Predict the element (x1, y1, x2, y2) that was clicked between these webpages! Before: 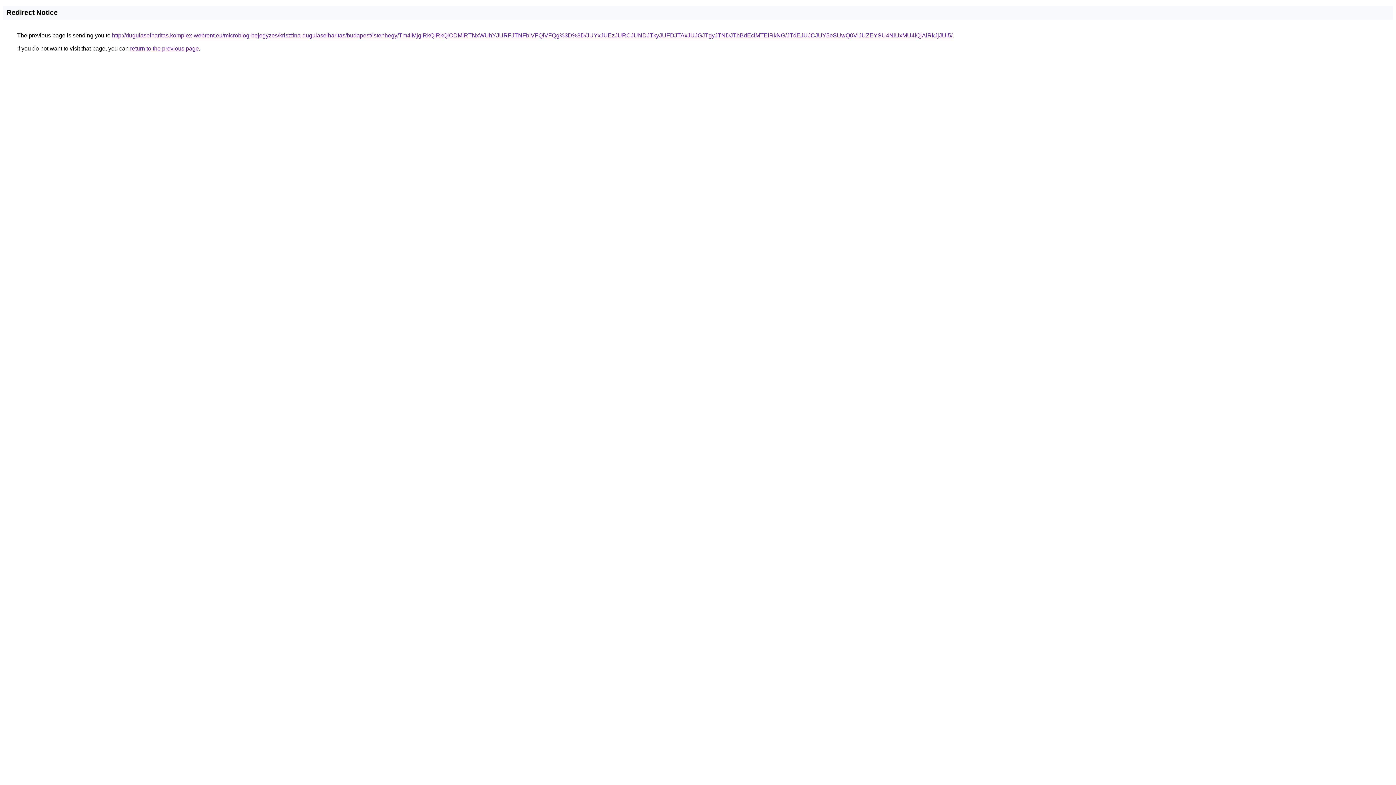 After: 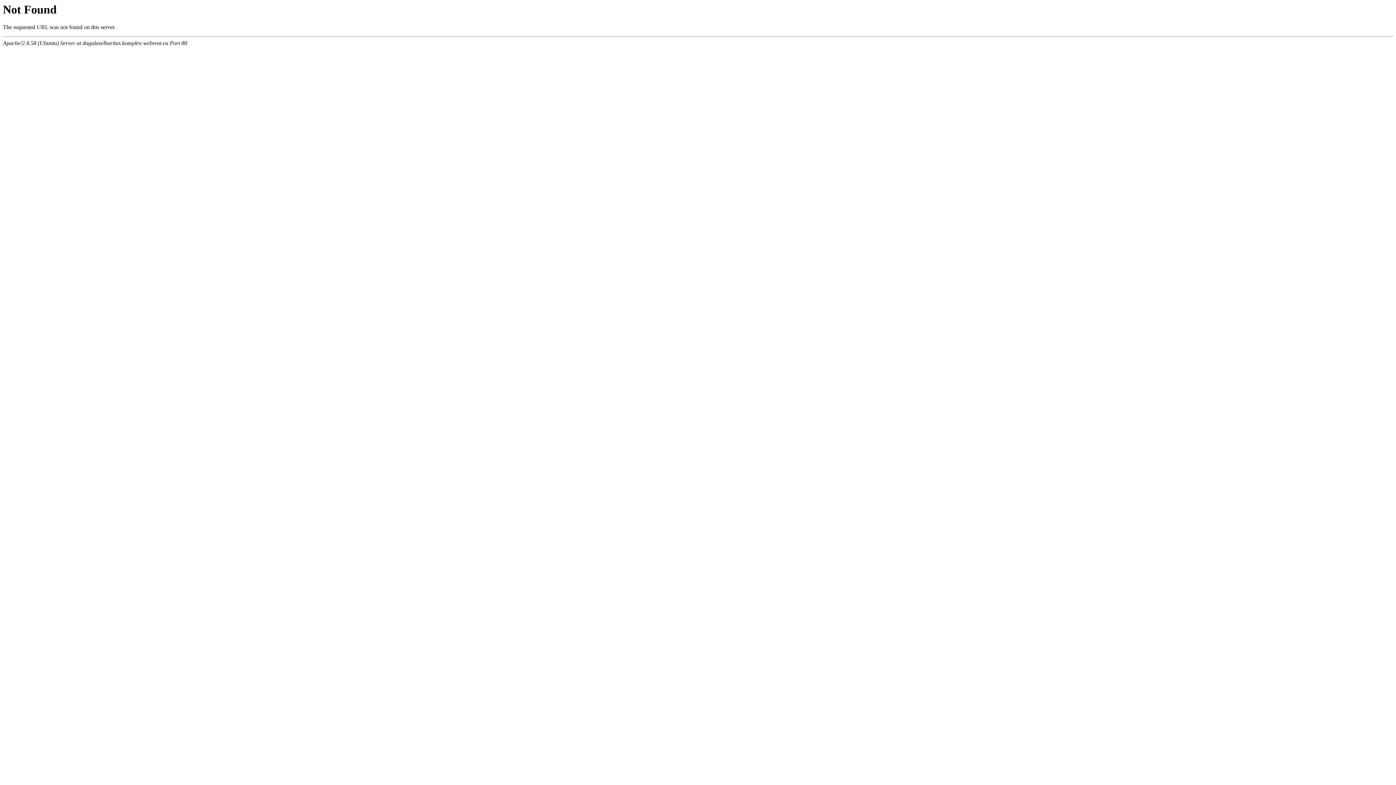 Action: bbox: (112, 32, 952, 38) label: http://dugulaselharitas.komplex-webrent.eu/microblog-bejegyzes/krisztina-dugulaselharitas/budapest/istenhegy/Tm4lMjglRkQlRkQlODMlRTNxWUhYJURFJTNFbiVFQiVFQg%3D%3D/JUYxJUEzJURCJUNDJTkyJUFDJTAxJUJGJTgyJTNDJThBdEclMTElRkNG/JTdEJUJCJUY5eSUwQ0ViJUZEYSU4NiUxMU4lQjAlRkJjJUI5/